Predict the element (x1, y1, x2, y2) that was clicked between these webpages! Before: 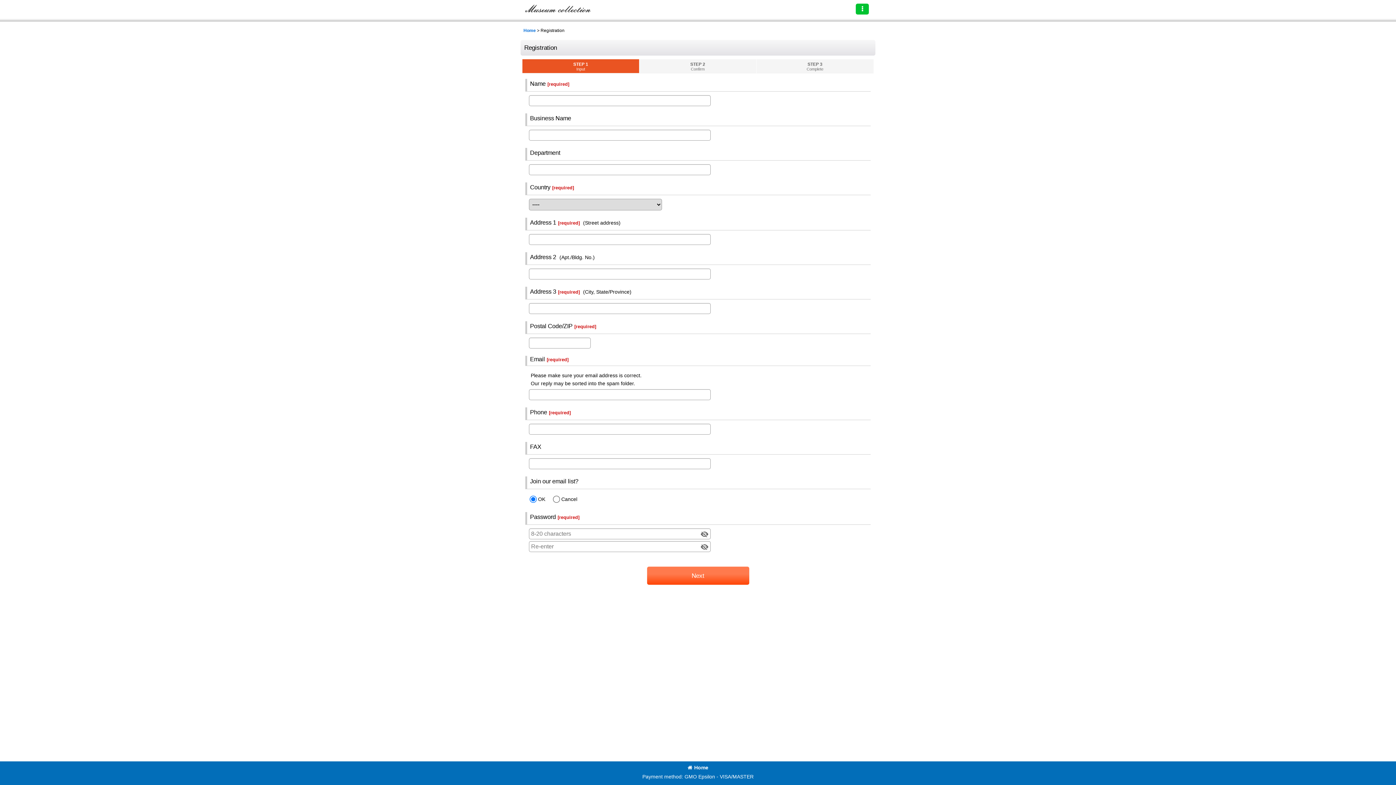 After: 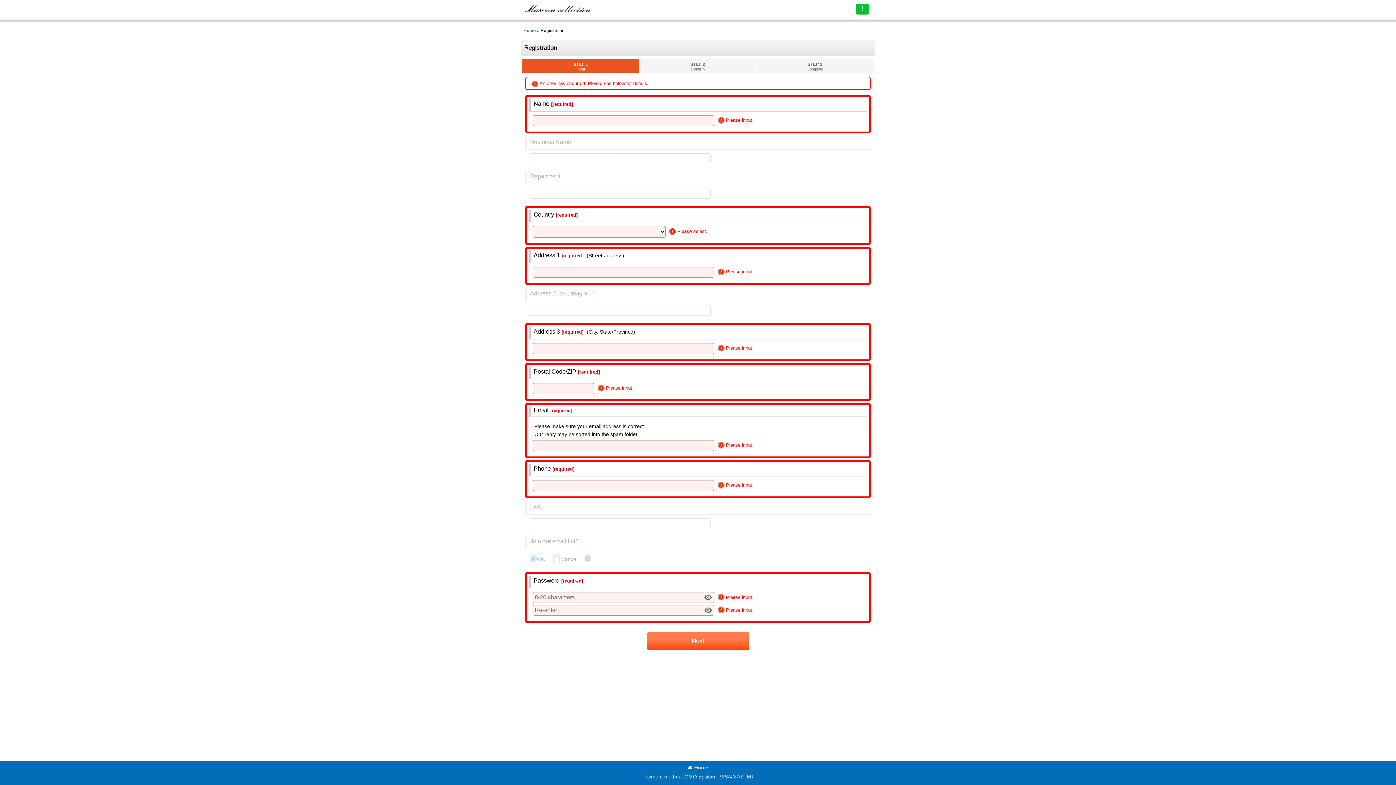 Action: label: Next bbox: (647, 567, 749, 585)